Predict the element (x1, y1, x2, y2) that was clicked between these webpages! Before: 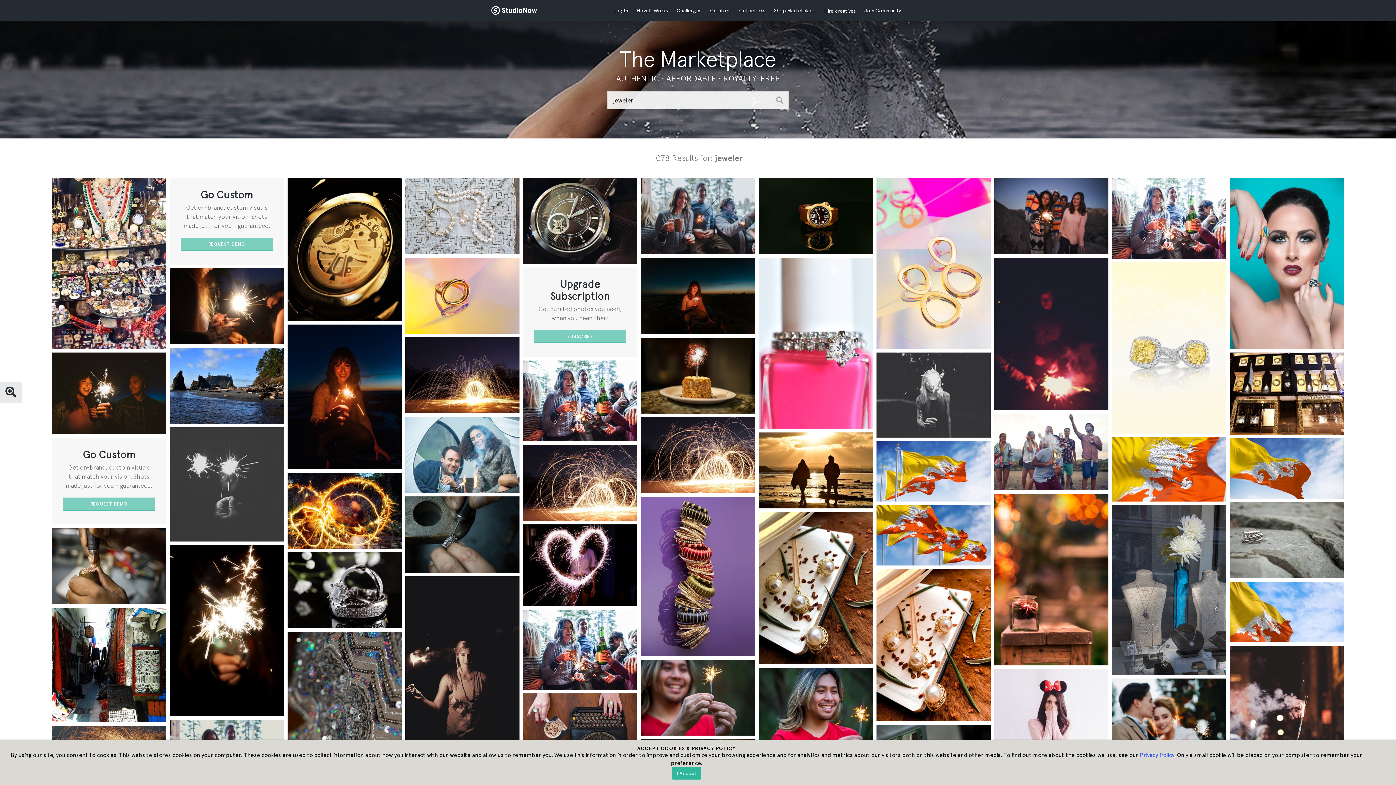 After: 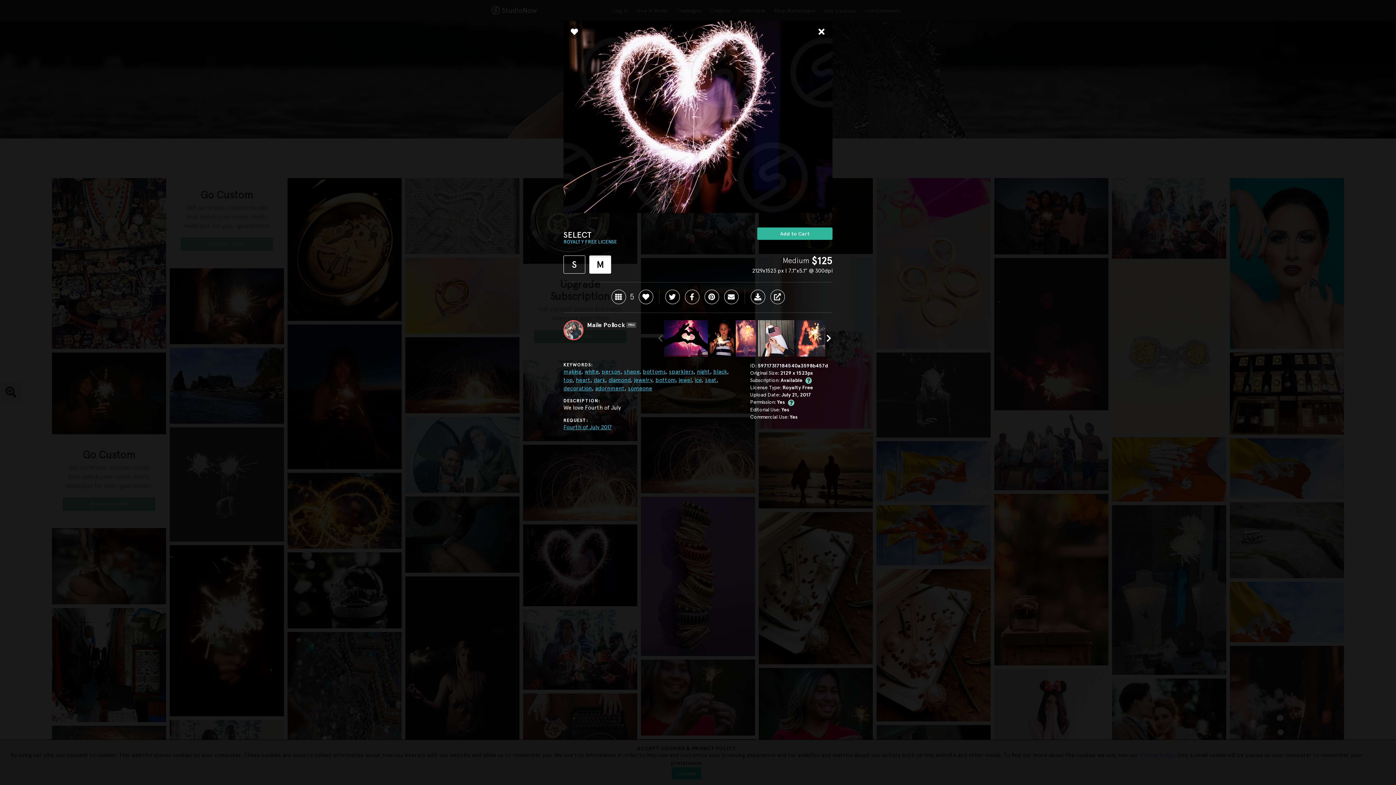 Action: bbox: (523, 562, 637, 567)